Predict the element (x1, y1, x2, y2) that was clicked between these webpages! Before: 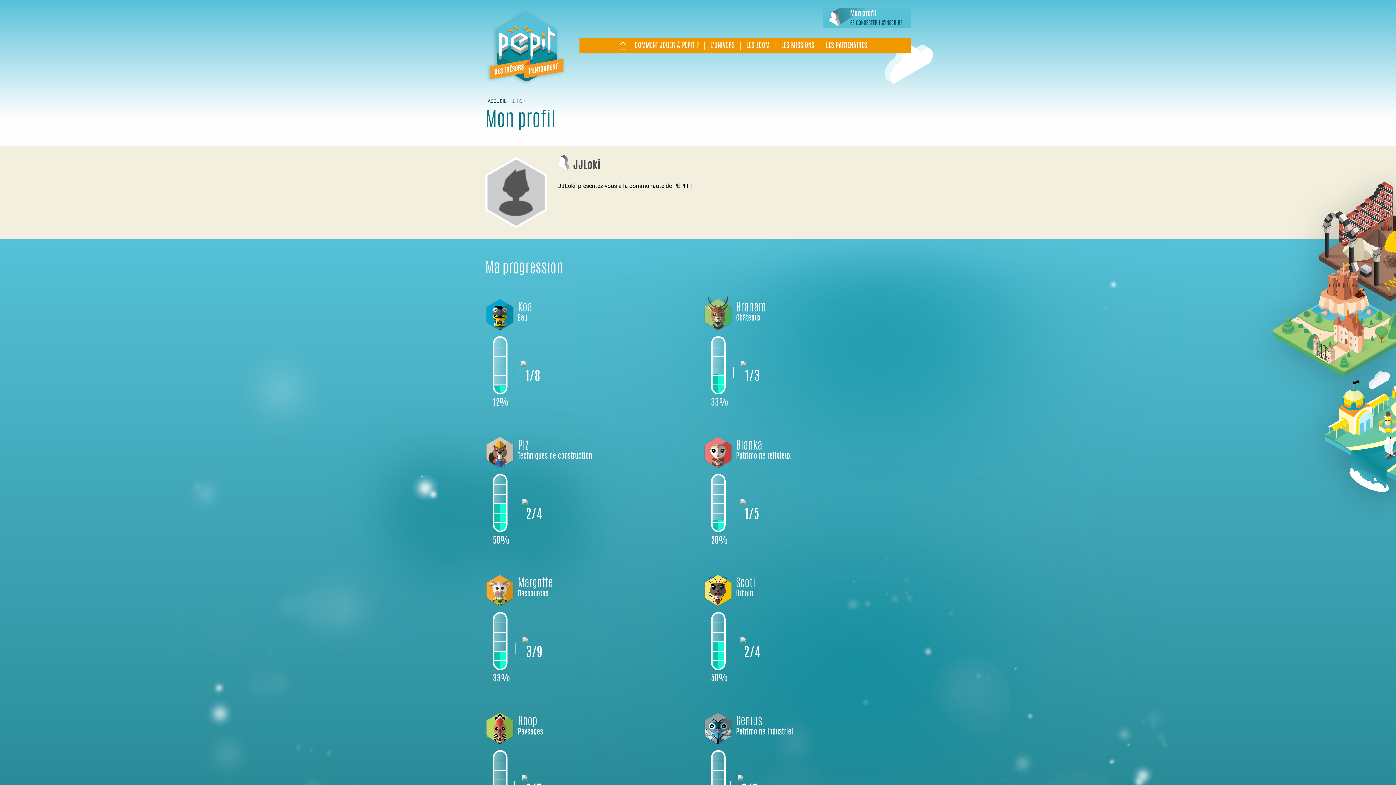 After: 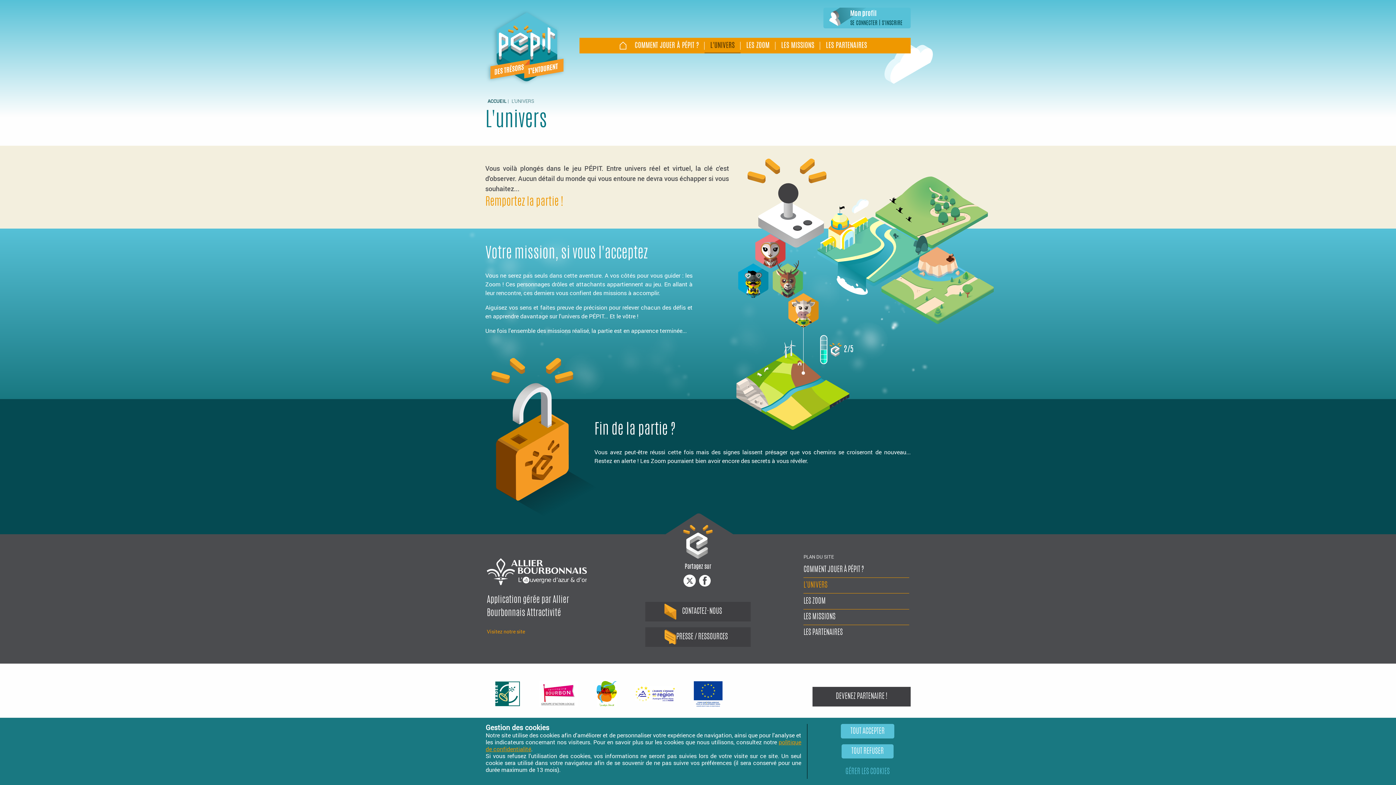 Action: label: L'UNIVERS bbox: (704, 37, 740, 53)